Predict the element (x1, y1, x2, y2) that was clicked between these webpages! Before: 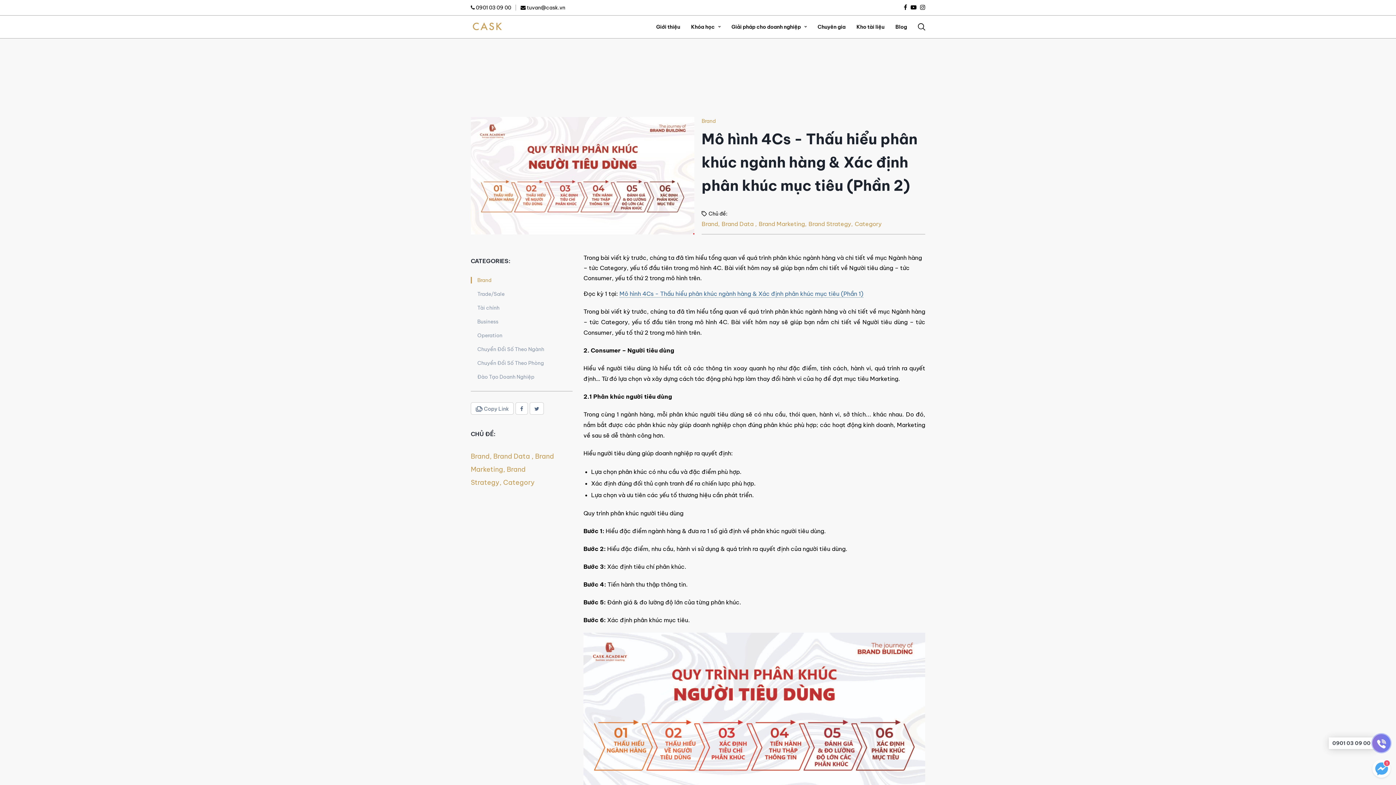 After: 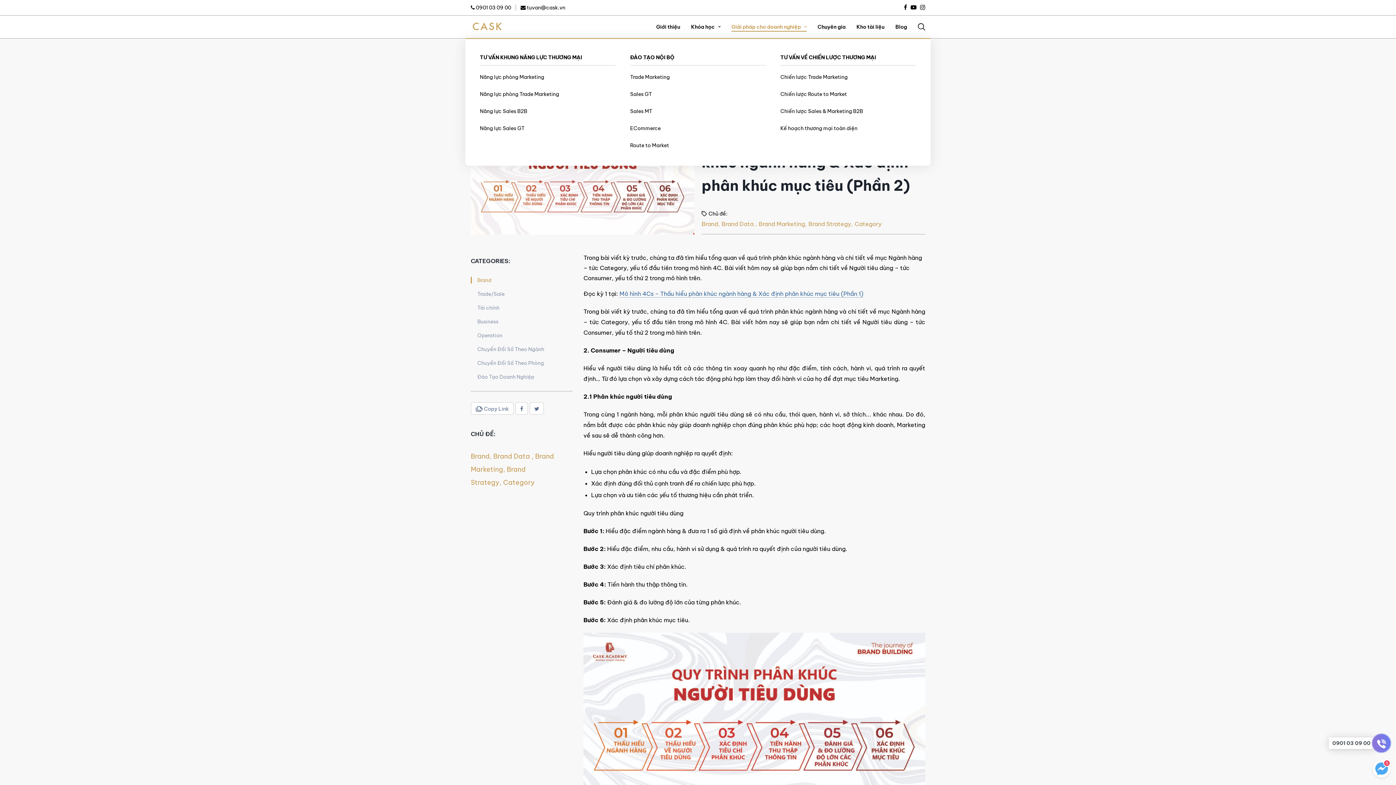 Action: bbox: (731, 15, 806, 38) label: Giải pháp cho doanh nghiệp